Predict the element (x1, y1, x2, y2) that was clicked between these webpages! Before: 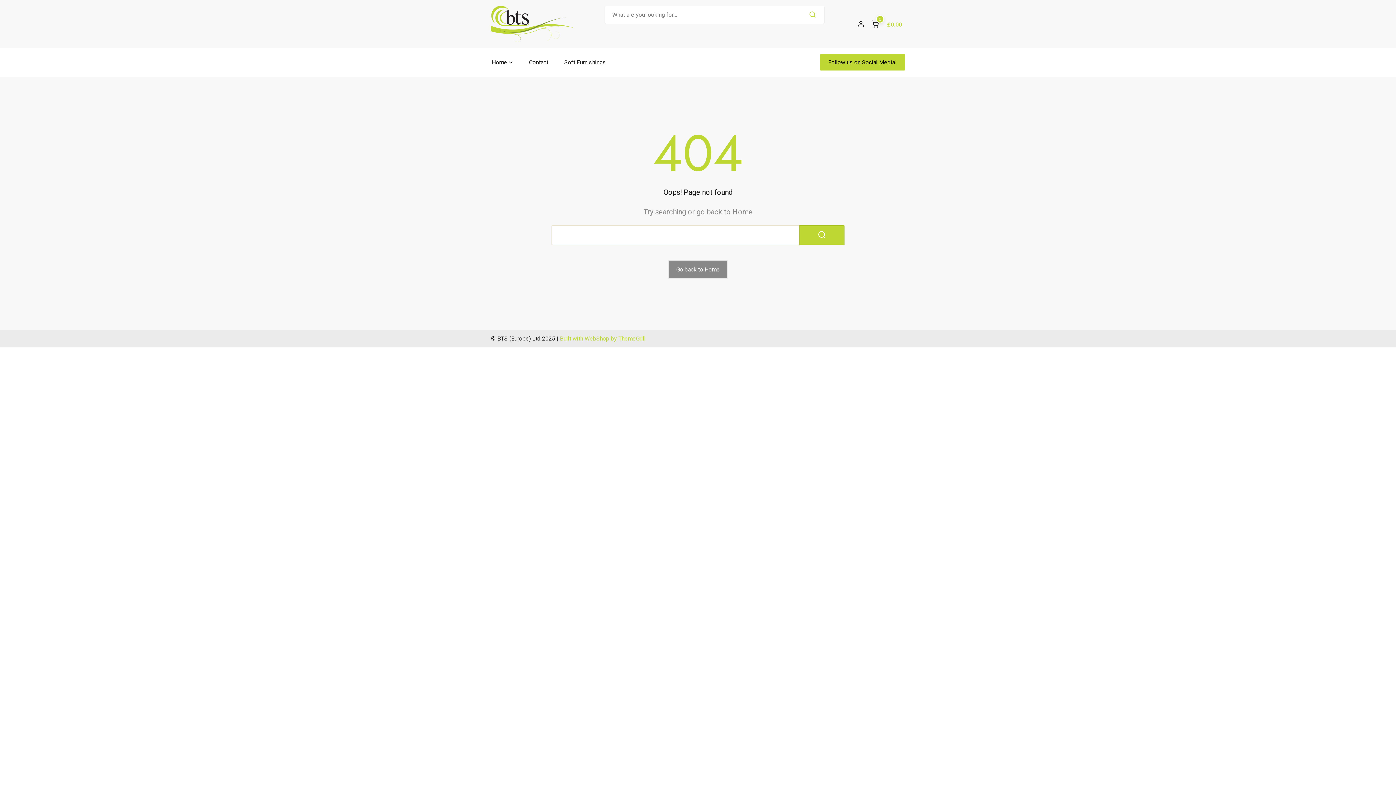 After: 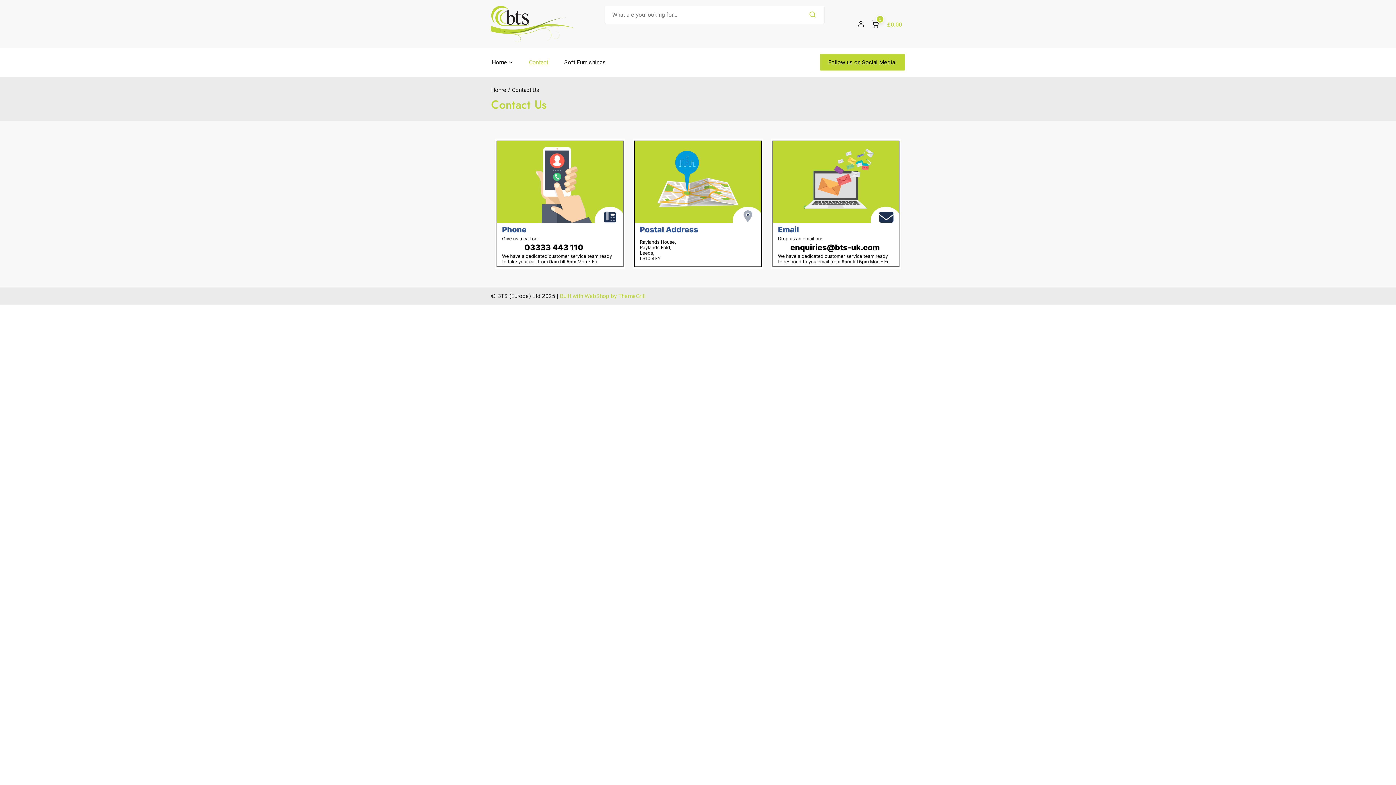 Action: label: Contact bbox: (528, 53, 549, 71)